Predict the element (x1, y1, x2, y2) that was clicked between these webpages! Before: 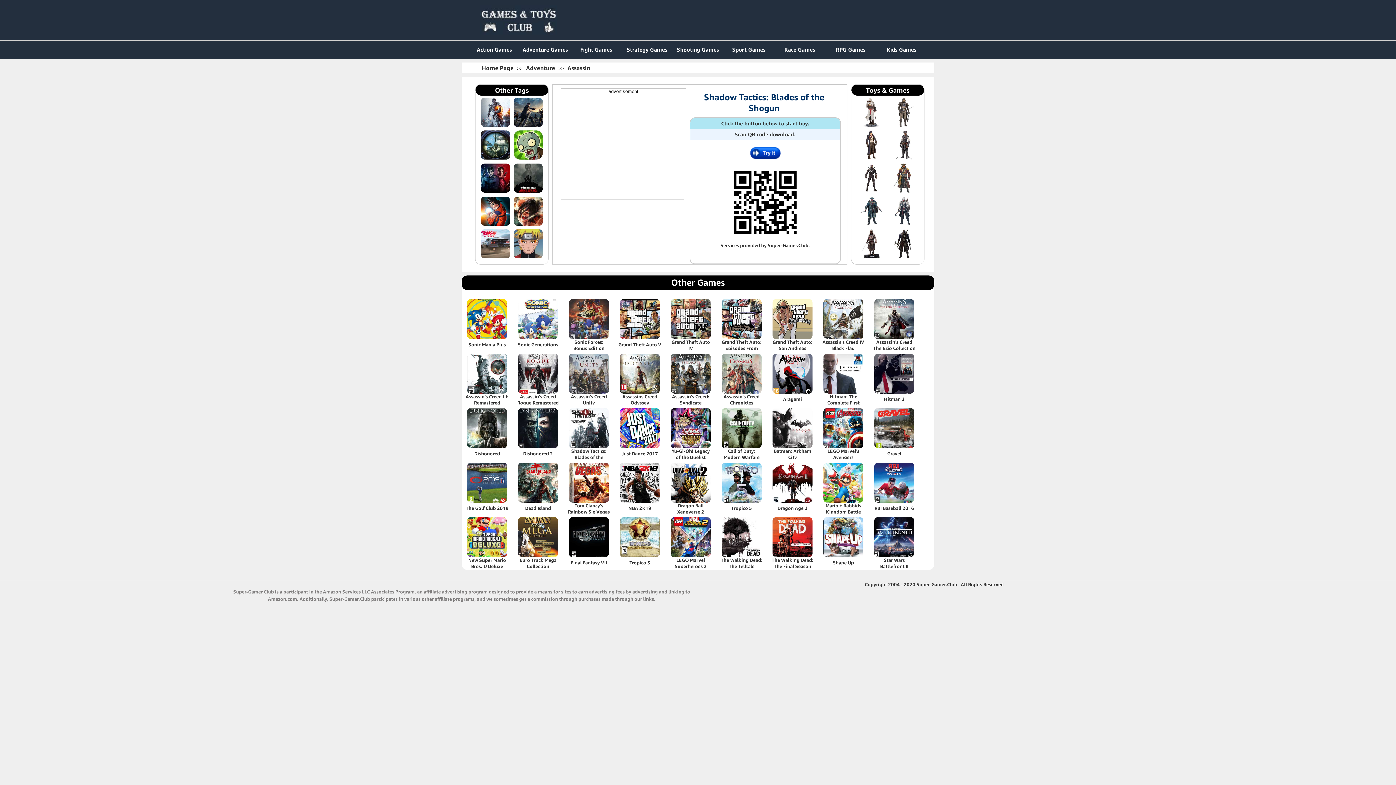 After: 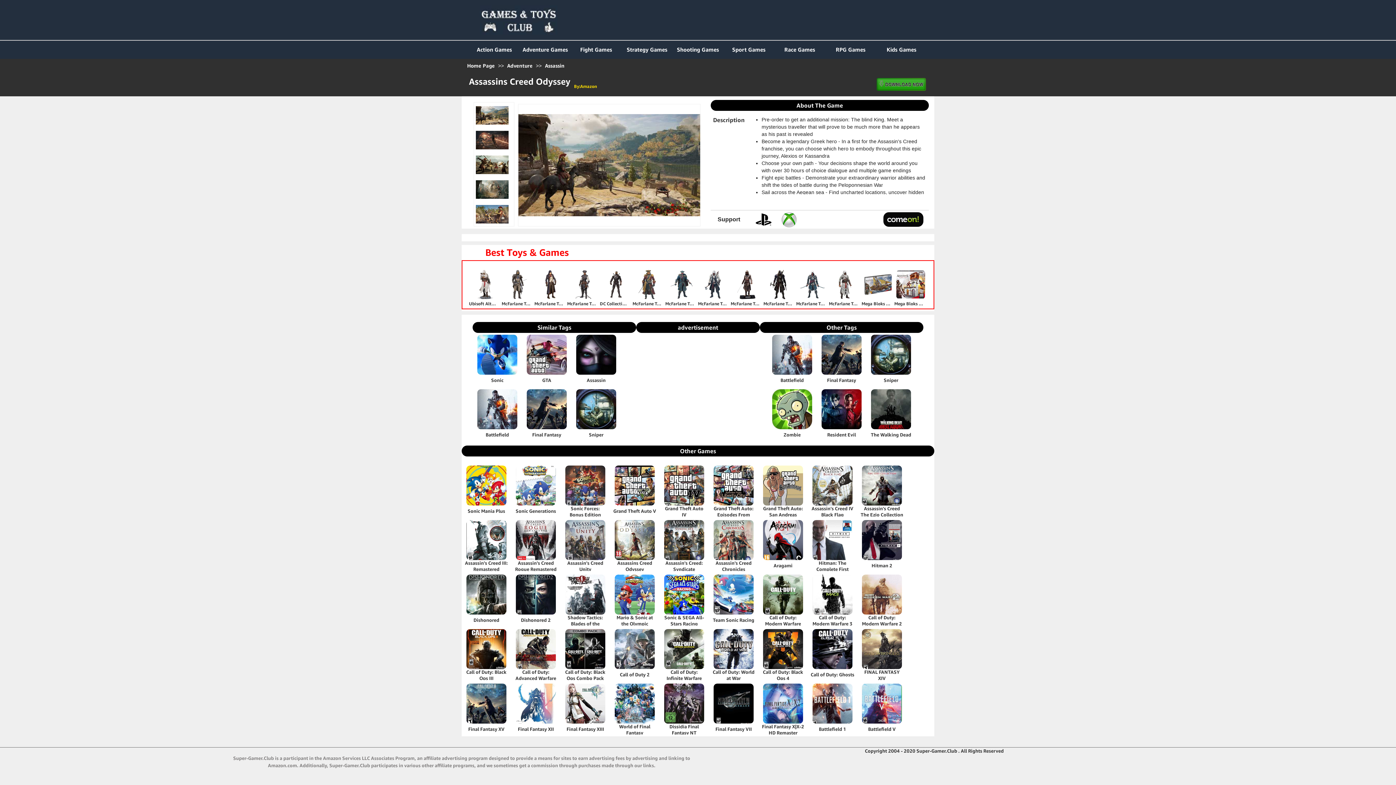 Action: label: Assassins Creed Odyssey bbox: (622, 393, 657, 406)